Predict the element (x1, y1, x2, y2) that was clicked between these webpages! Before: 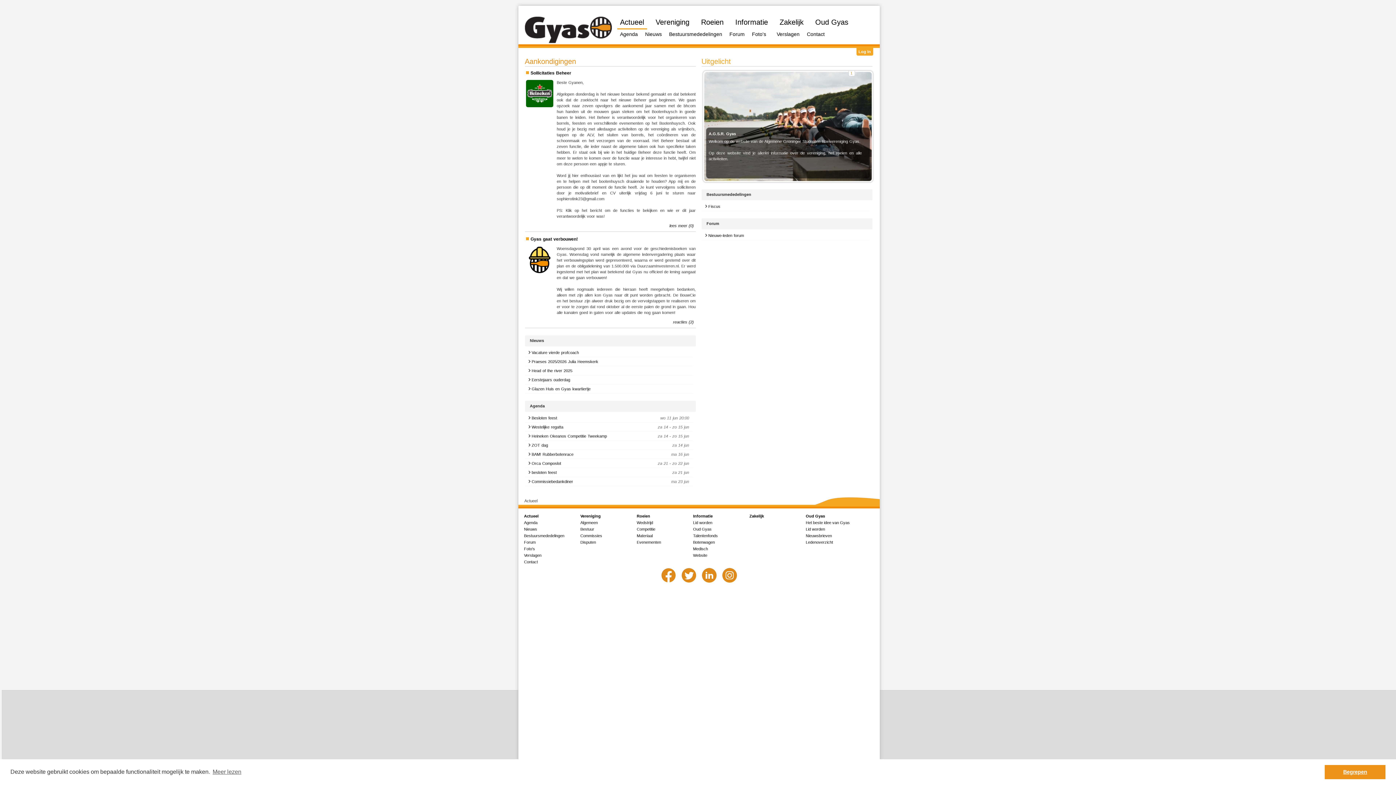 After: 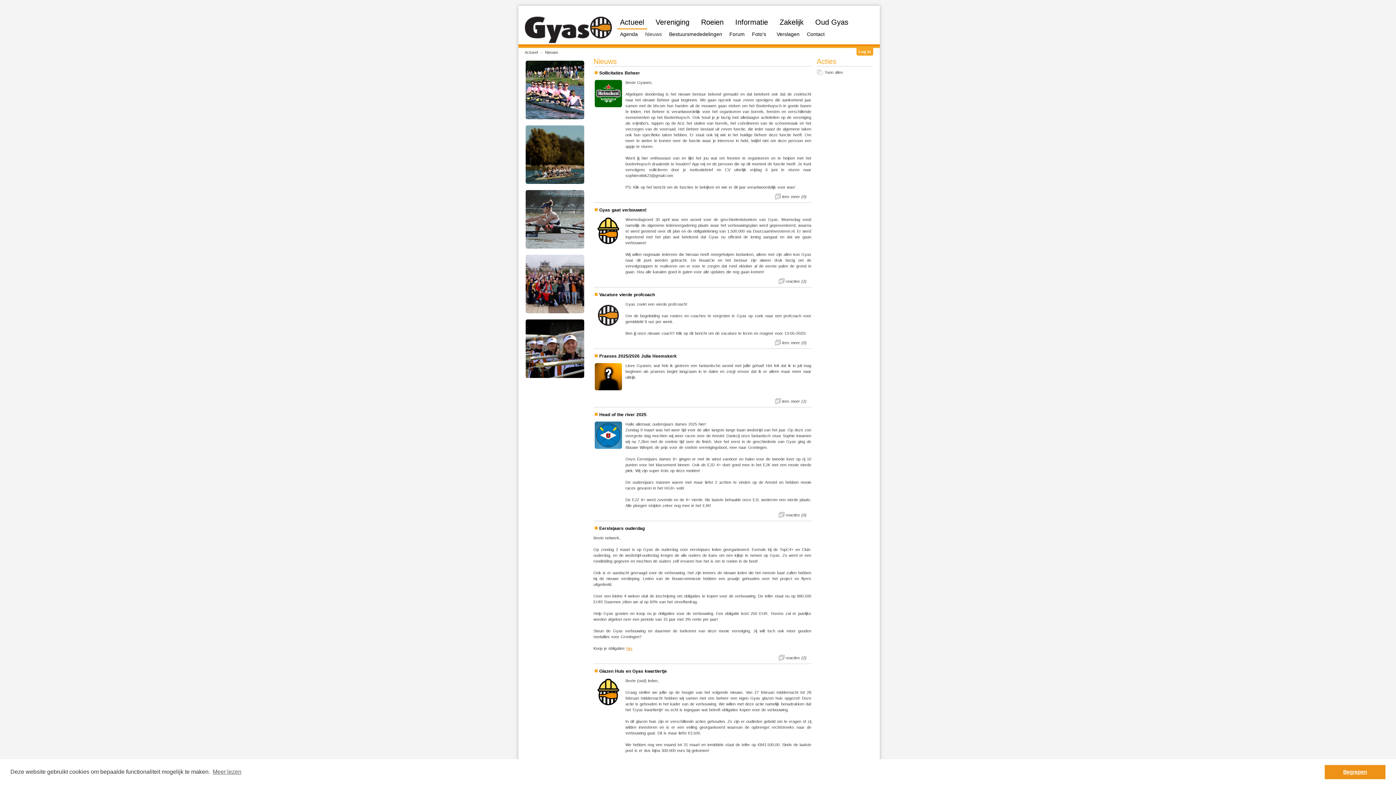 Action: label: Nieuws bbox: (524, 527, 537, 531)